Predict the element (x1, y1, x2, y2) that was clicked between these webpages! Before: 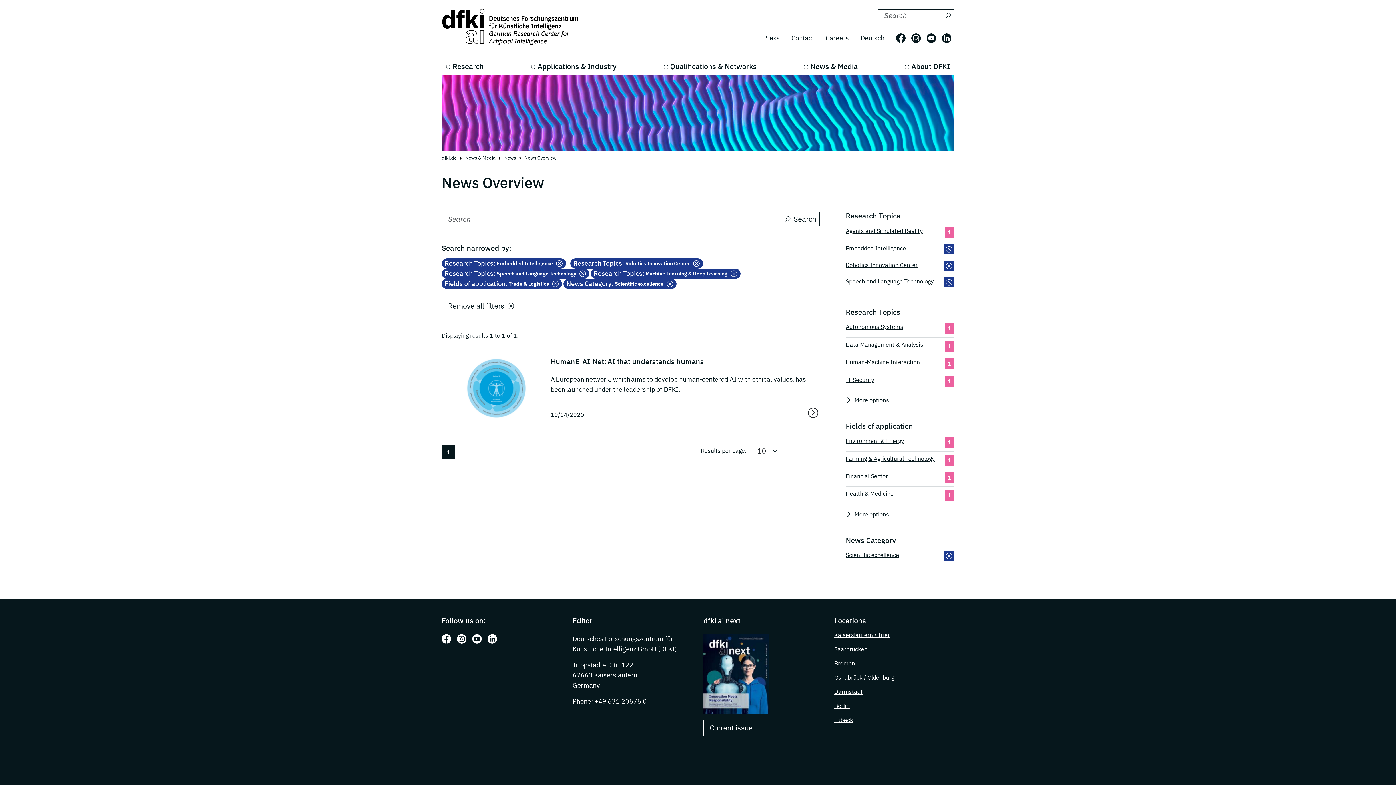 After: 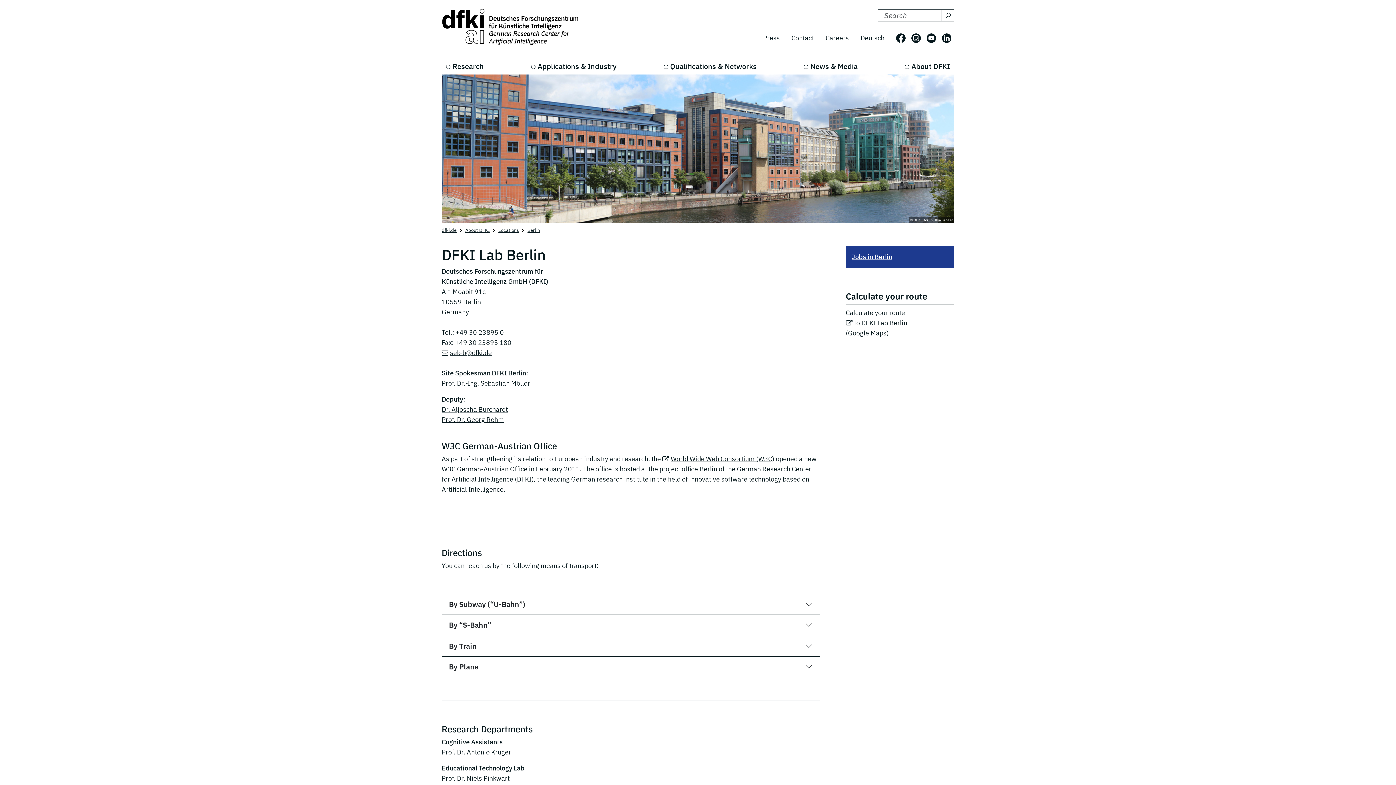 Action: label: Berlin bbox: (834, 702, 849, 709)